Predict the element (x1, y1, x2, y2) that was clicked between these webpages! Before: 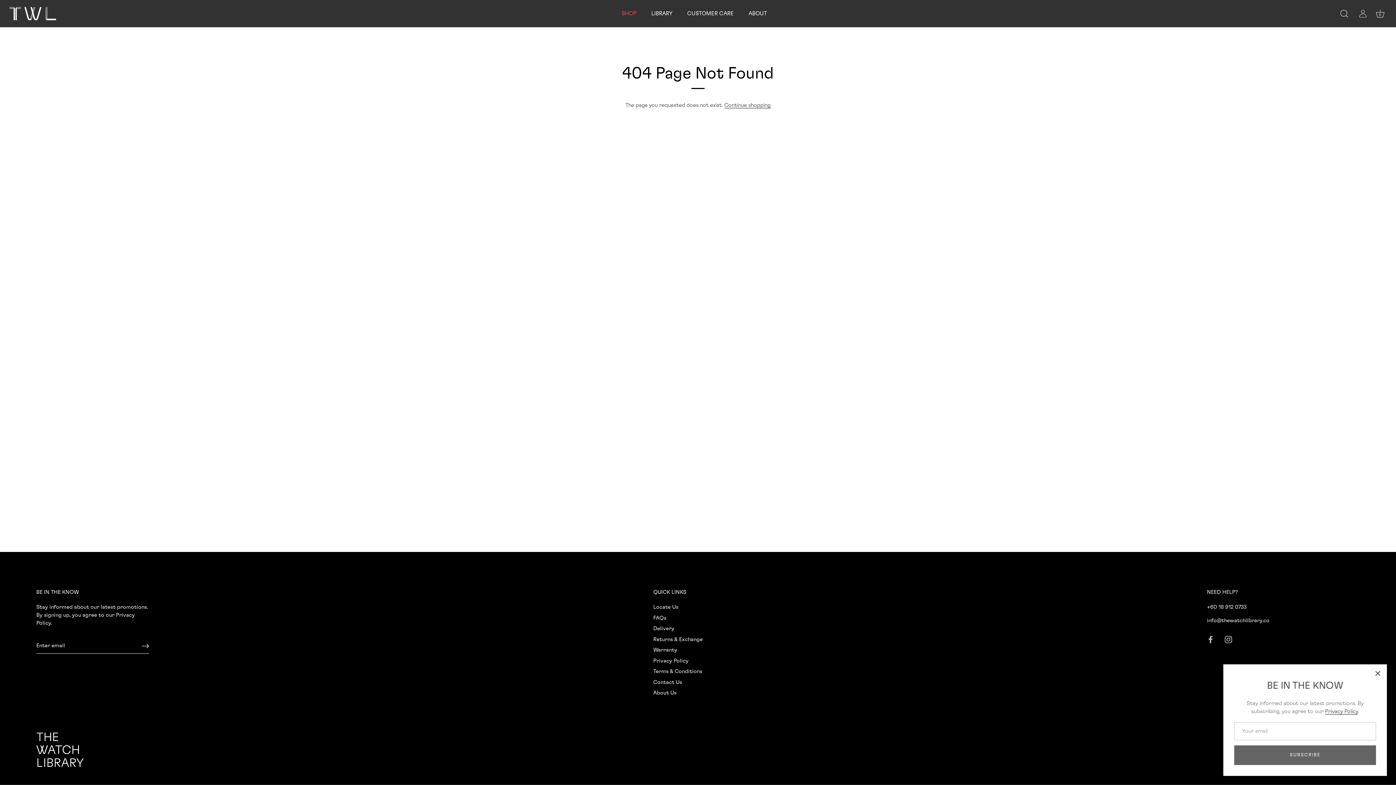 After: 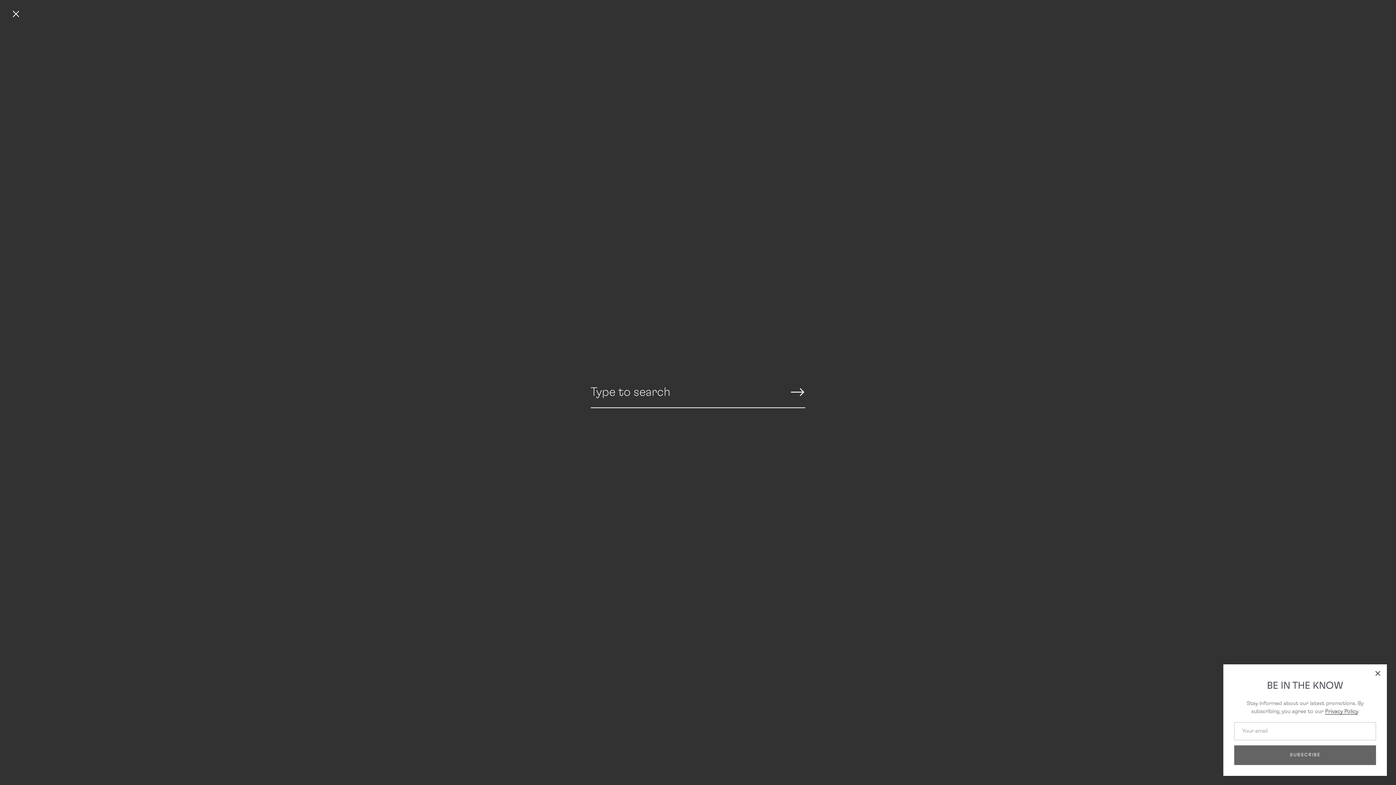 Action: label: Search bbox: (1336, 5, 1352, 21)